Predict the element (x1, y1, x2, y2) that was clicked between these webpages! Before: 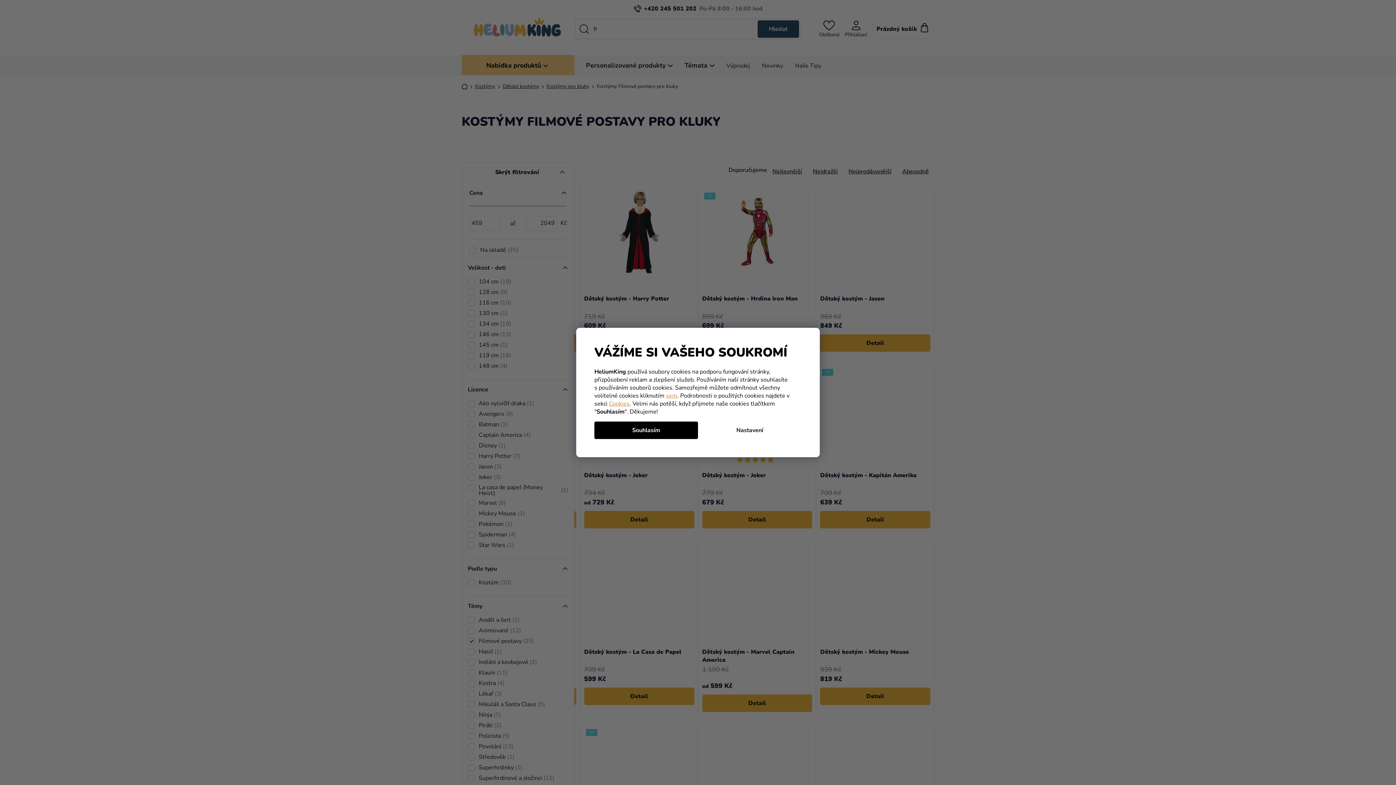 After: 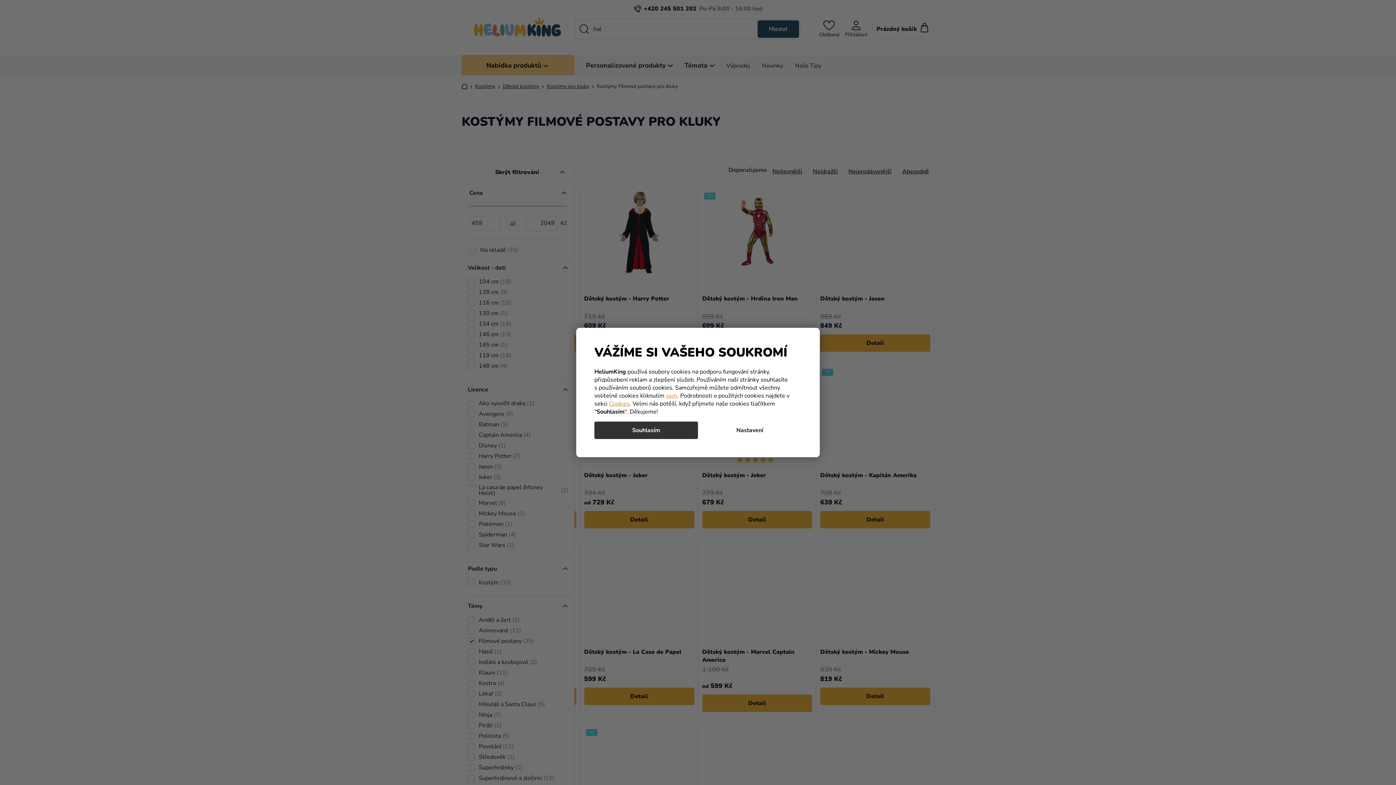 Action: label: Souhlasím bbox: (594, 421, 698, 439)